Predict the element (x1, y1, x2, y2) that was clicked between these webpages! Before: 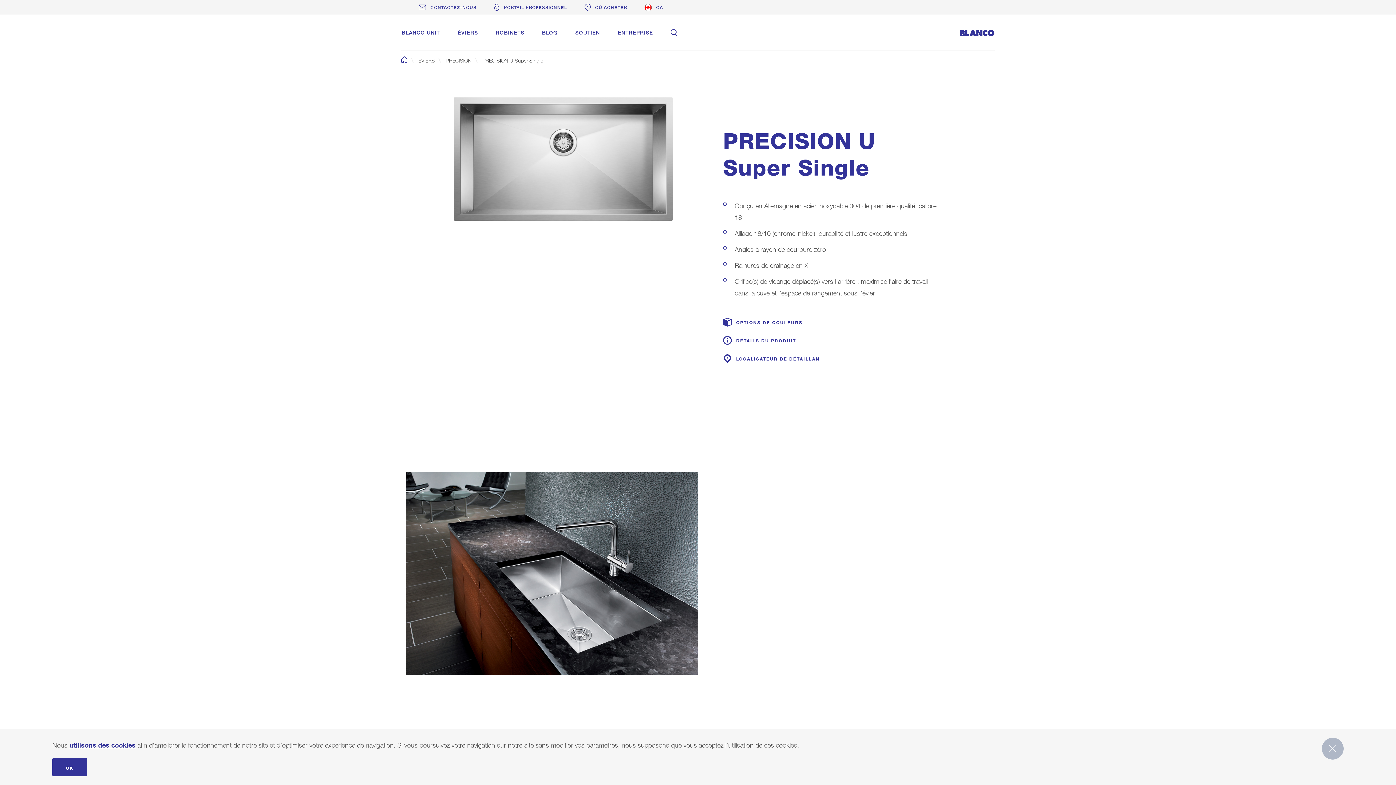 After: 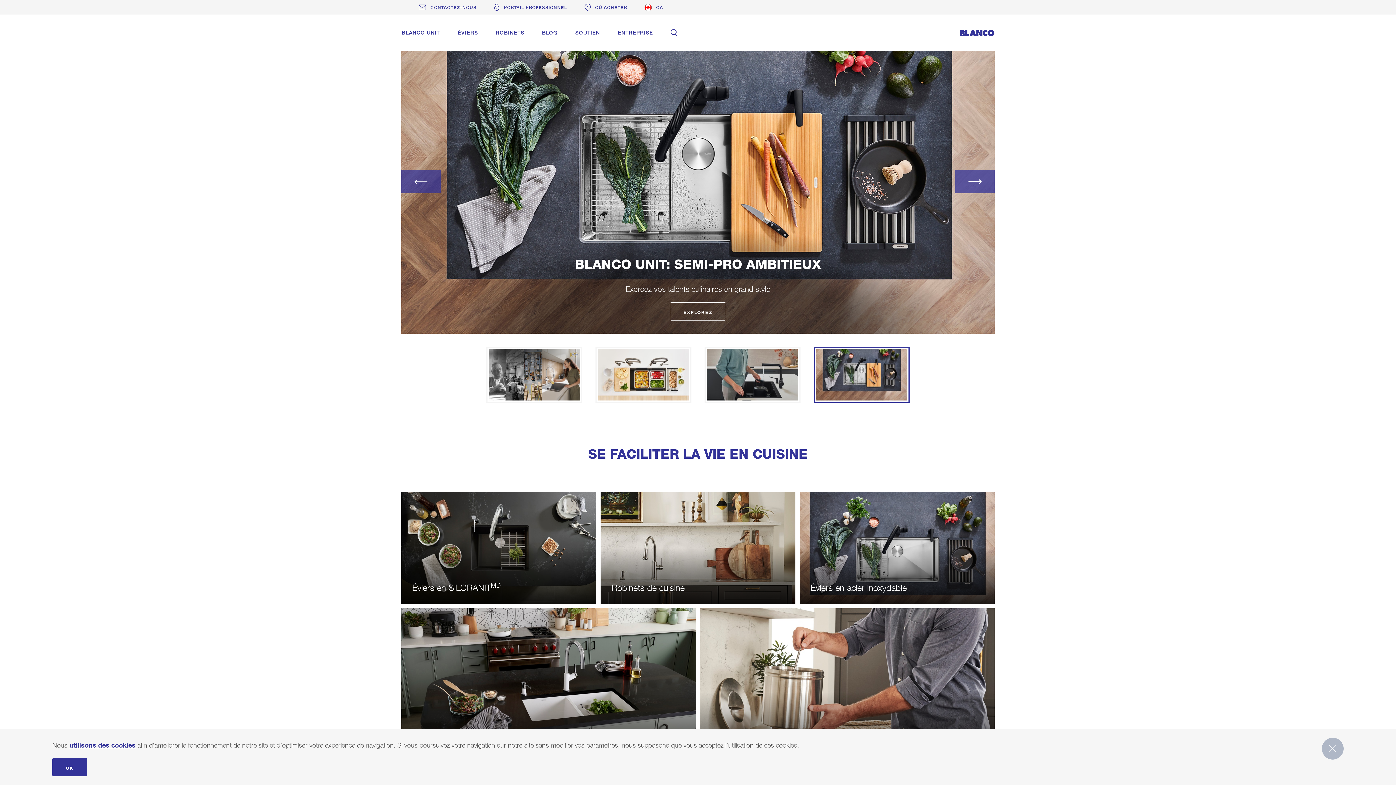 Action: bbox: (960, 28, 994, 36)